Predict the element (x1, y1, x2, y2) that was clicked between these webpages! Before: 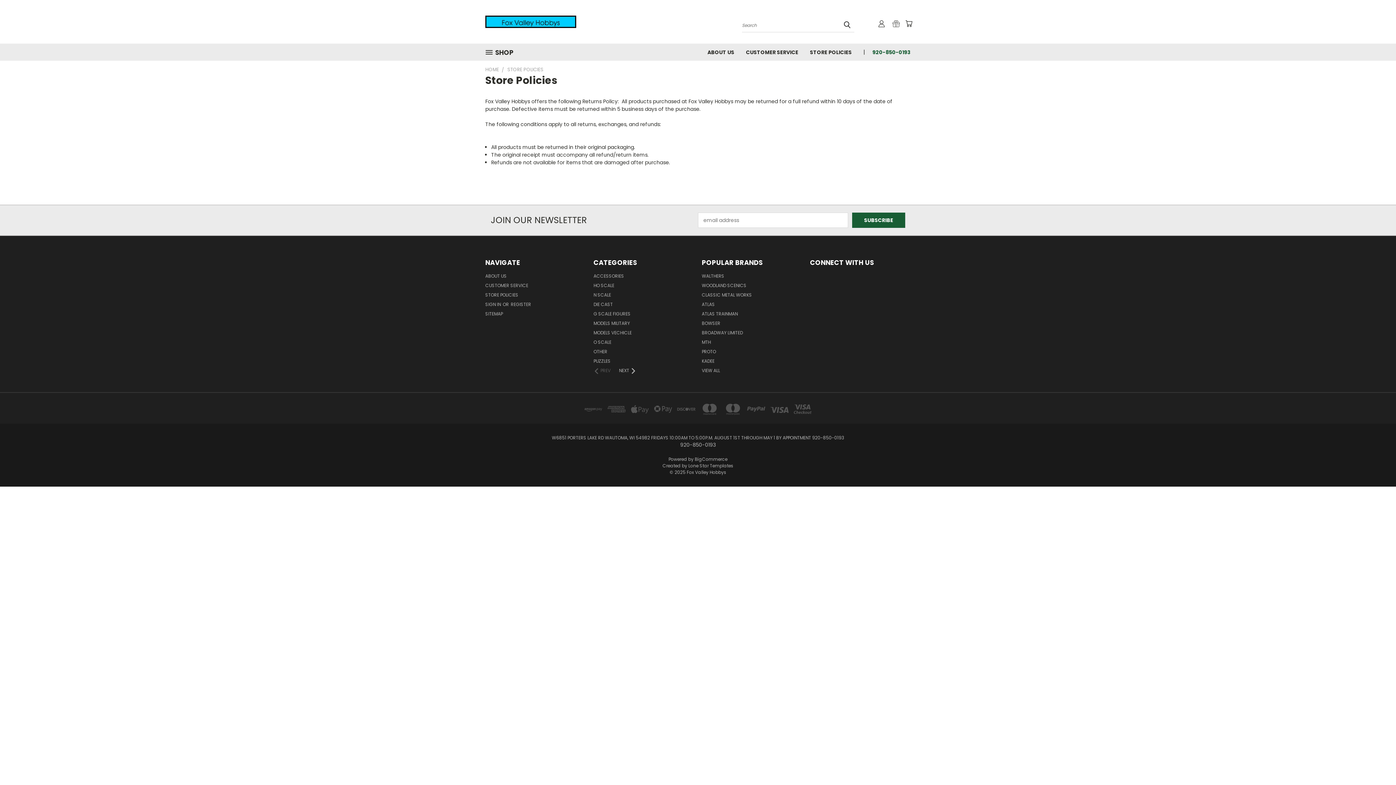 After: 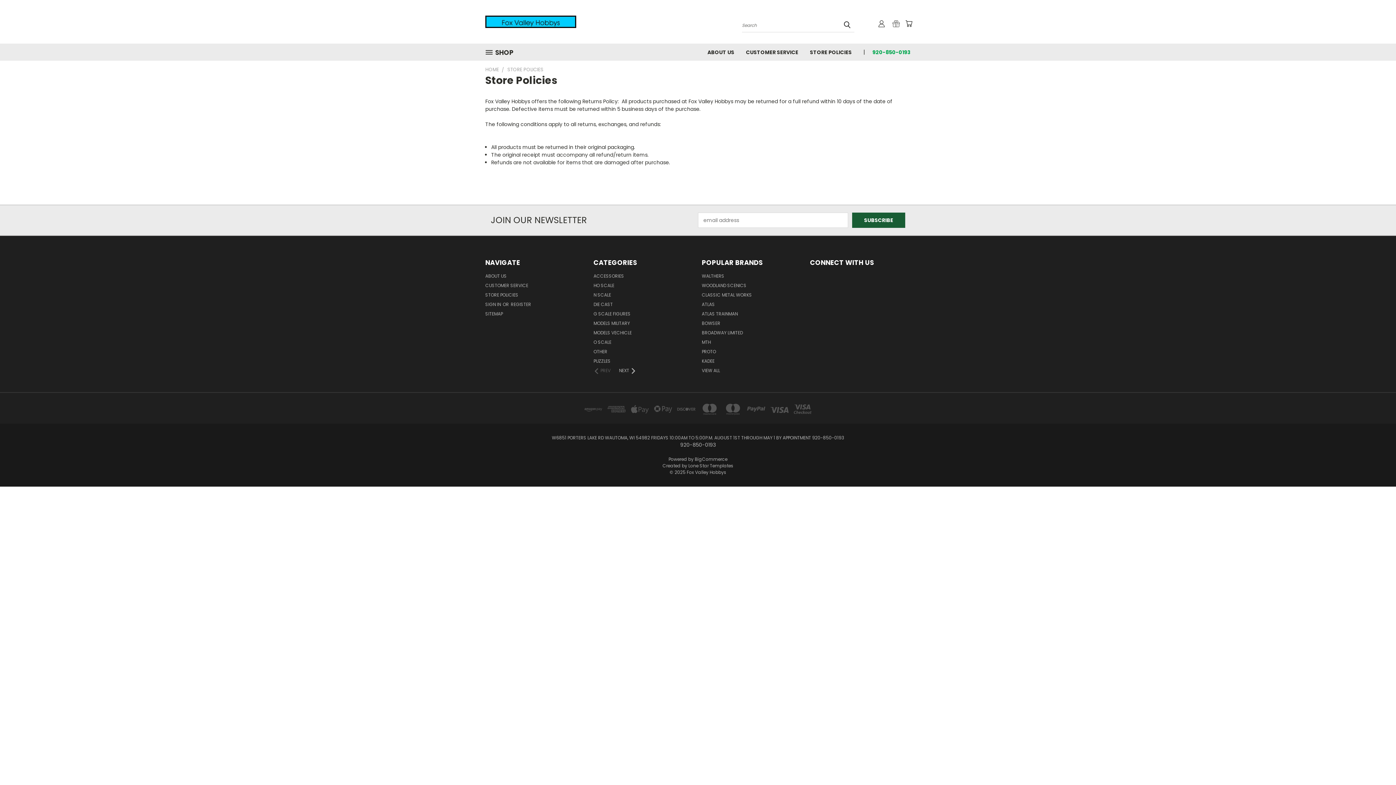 Action: bbox: (866, 43, 910, 60) label: 920-850-0193